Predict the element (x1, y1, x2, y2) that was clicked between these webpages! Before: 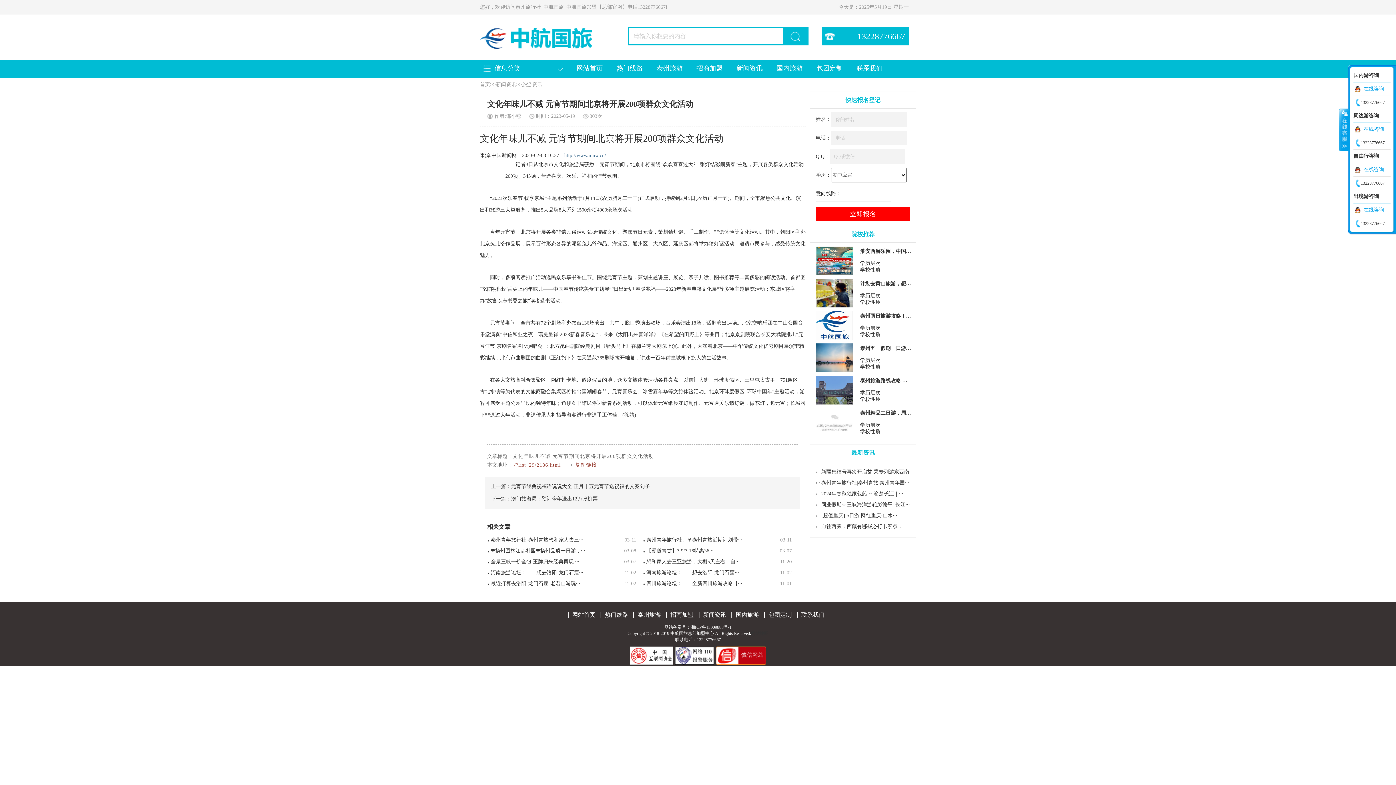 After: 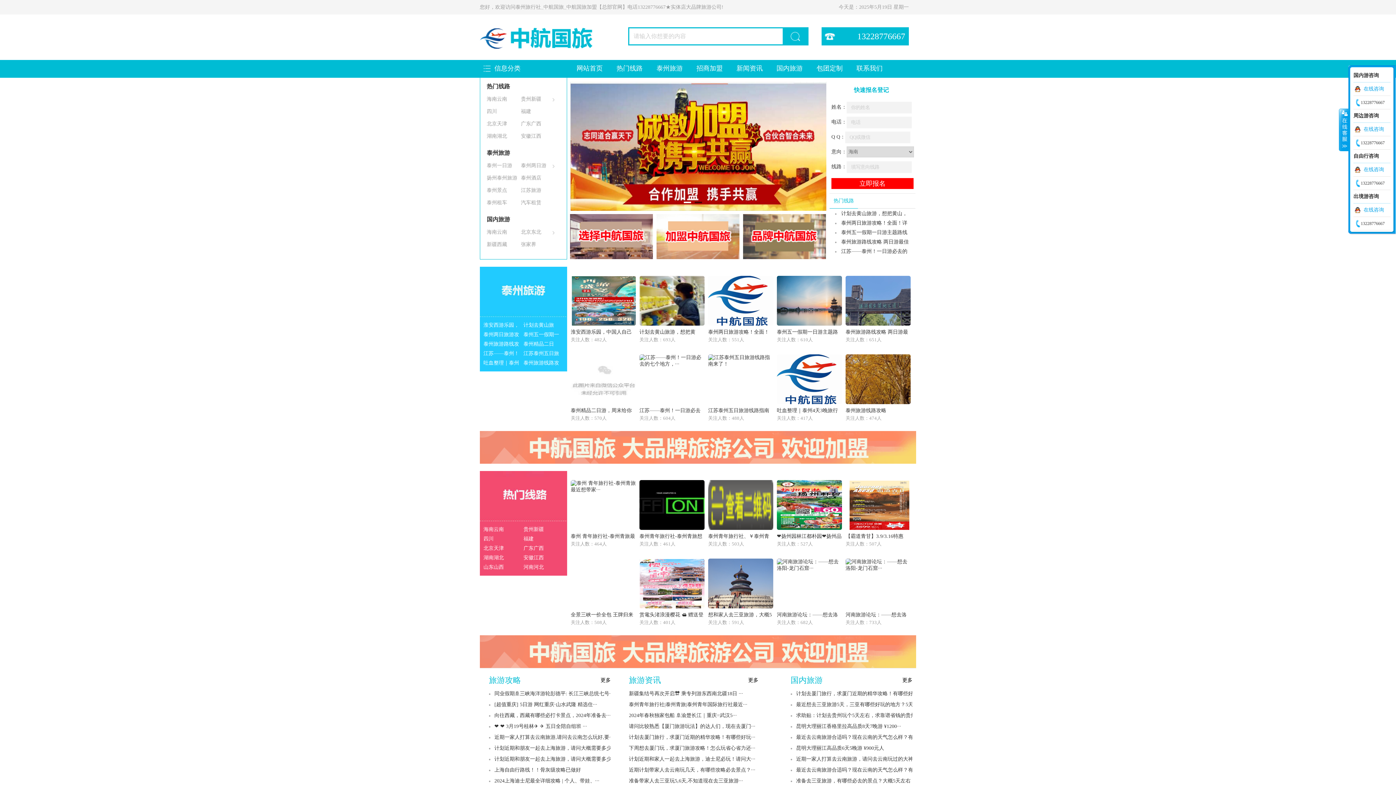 Action: bbox: (480, 27, 612, 48)